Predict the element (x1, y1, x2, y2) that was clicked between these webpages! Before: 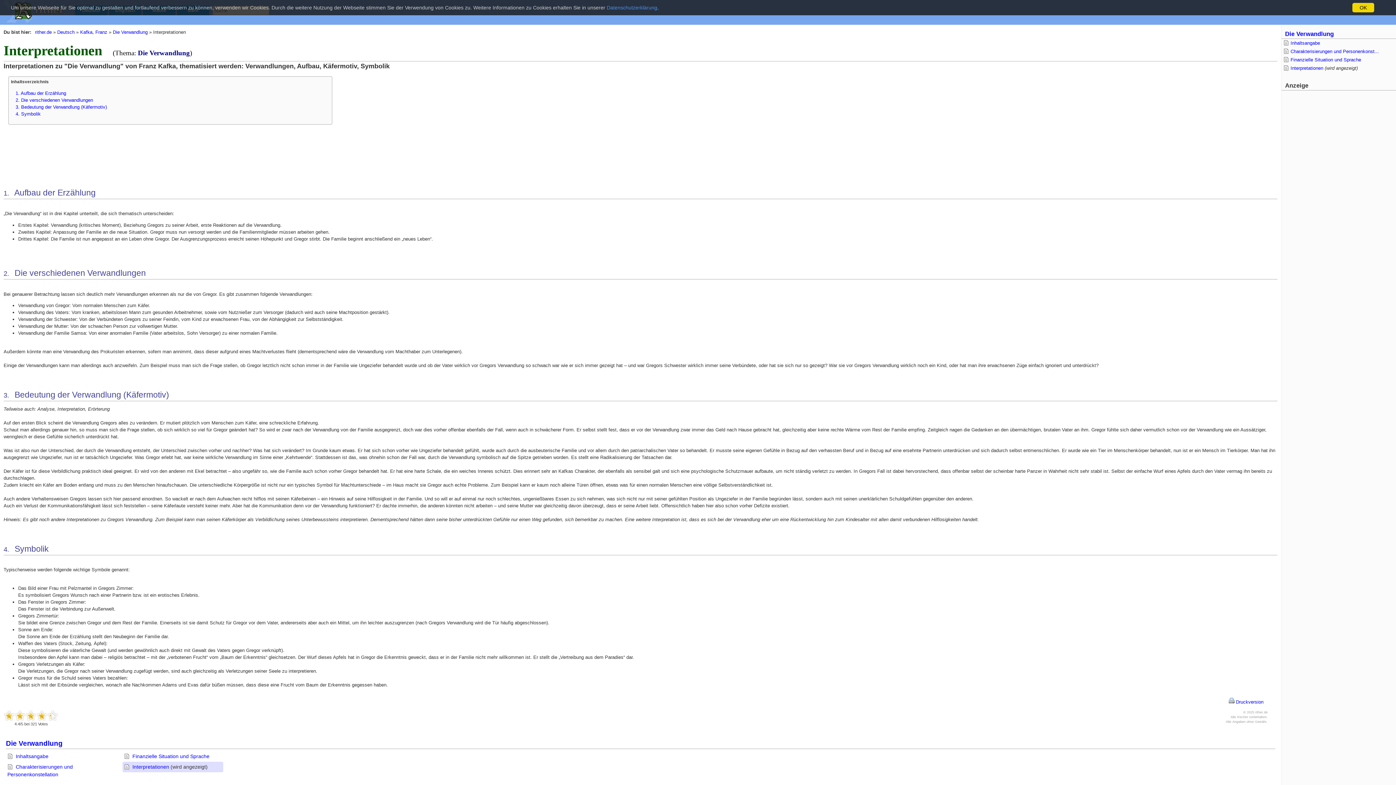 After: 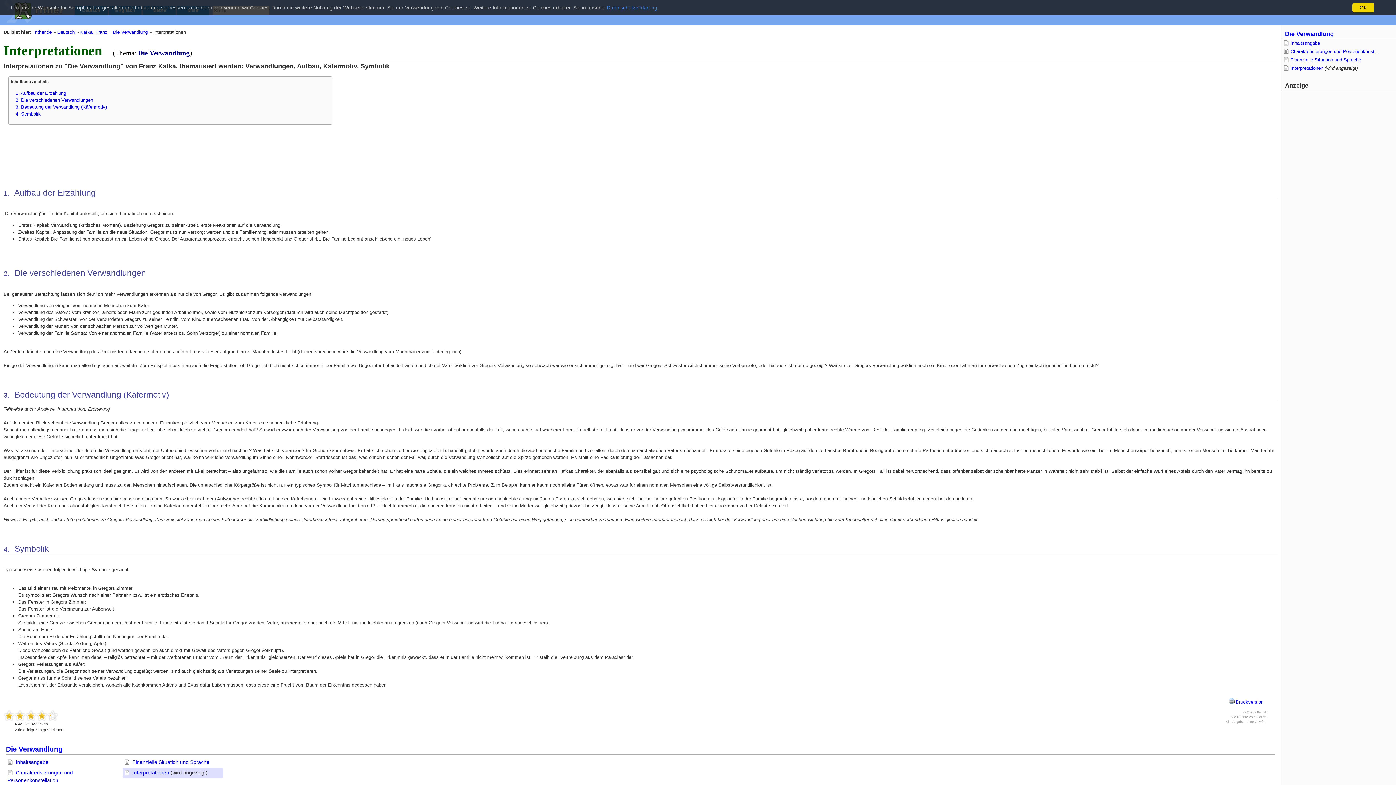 Action: bbox: (14, 710, 25, 721)